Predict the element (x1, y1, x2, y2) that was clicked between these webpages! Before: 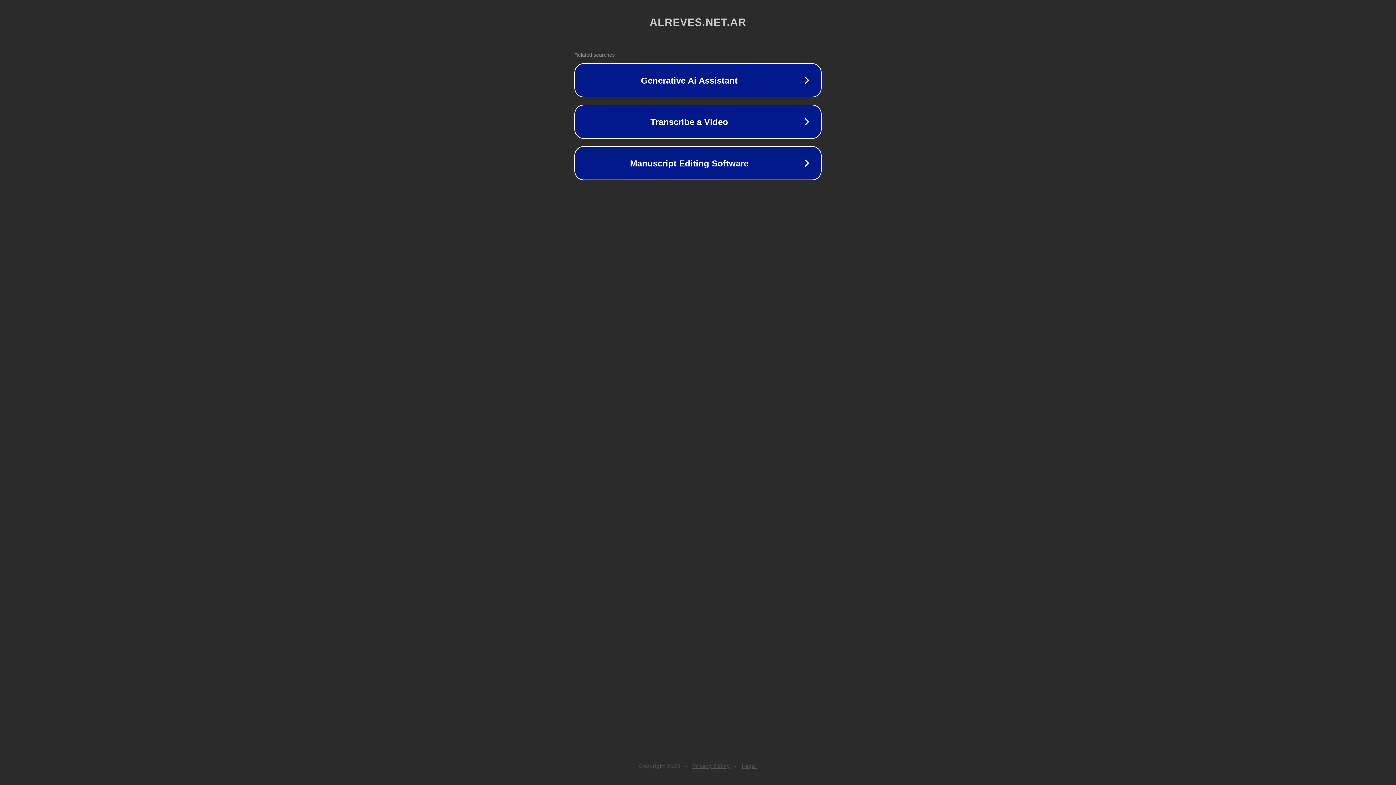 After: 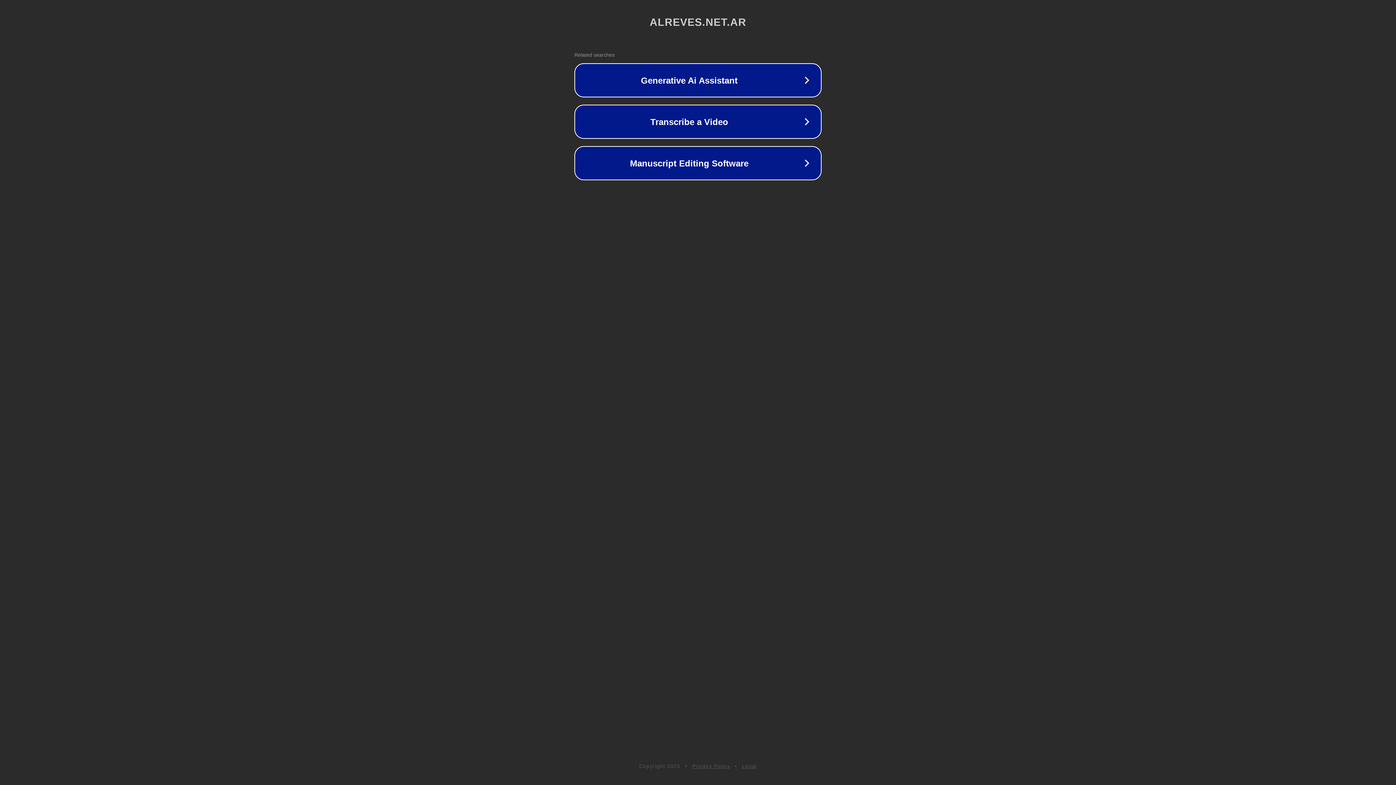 Action: bbox: (692, 763, 730, 769) label: Privacy Policy